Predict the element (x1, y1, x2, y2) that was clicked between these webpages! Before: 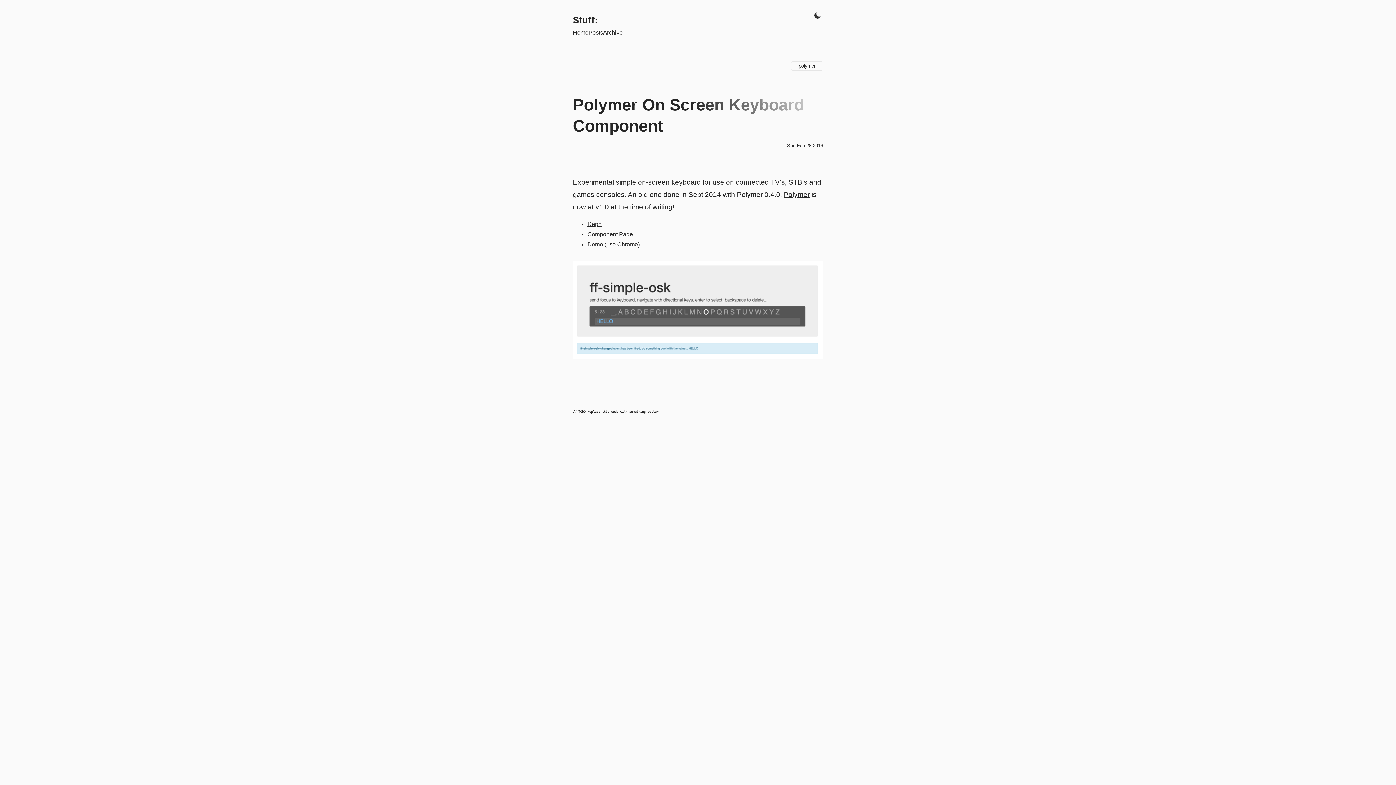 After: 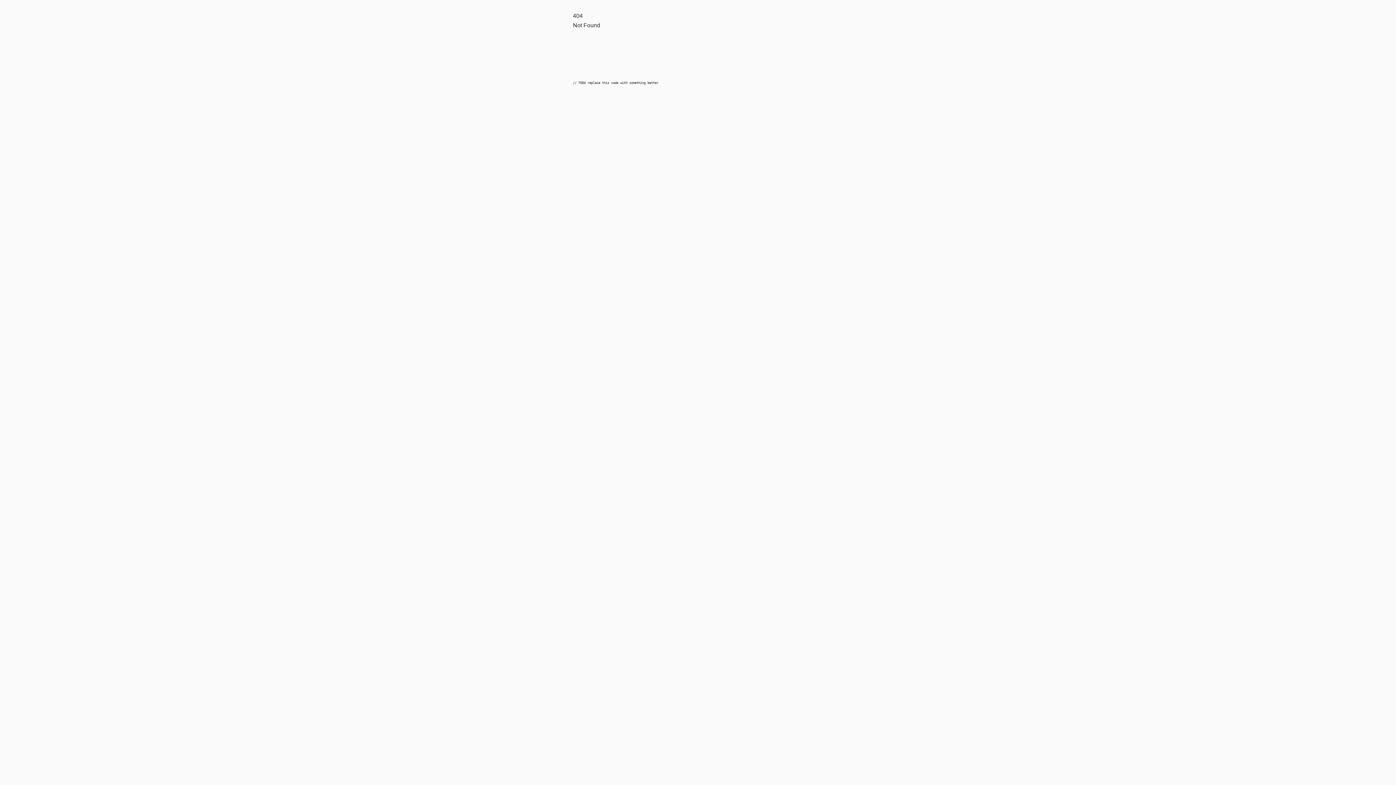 Action: bbox: (587, 241, 603, 247) label: Demo